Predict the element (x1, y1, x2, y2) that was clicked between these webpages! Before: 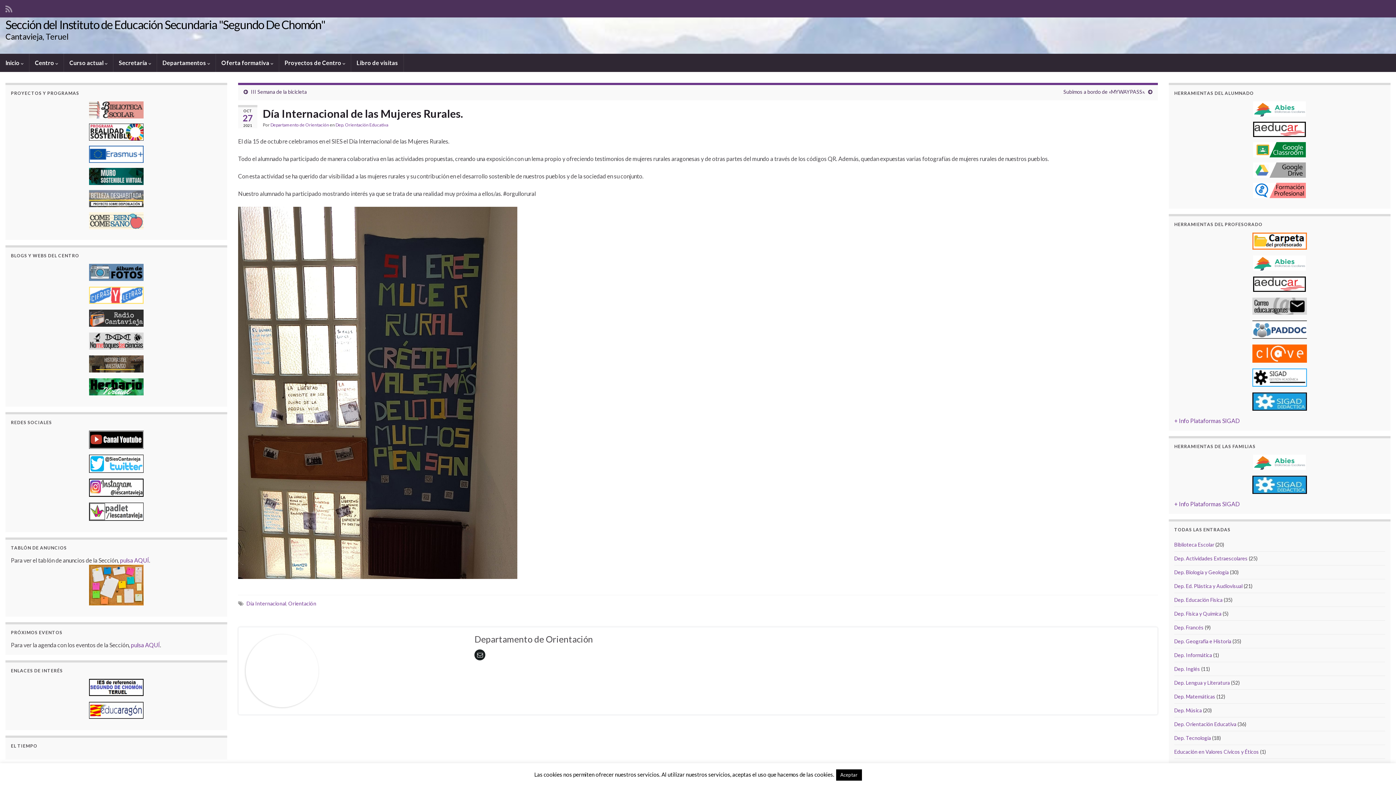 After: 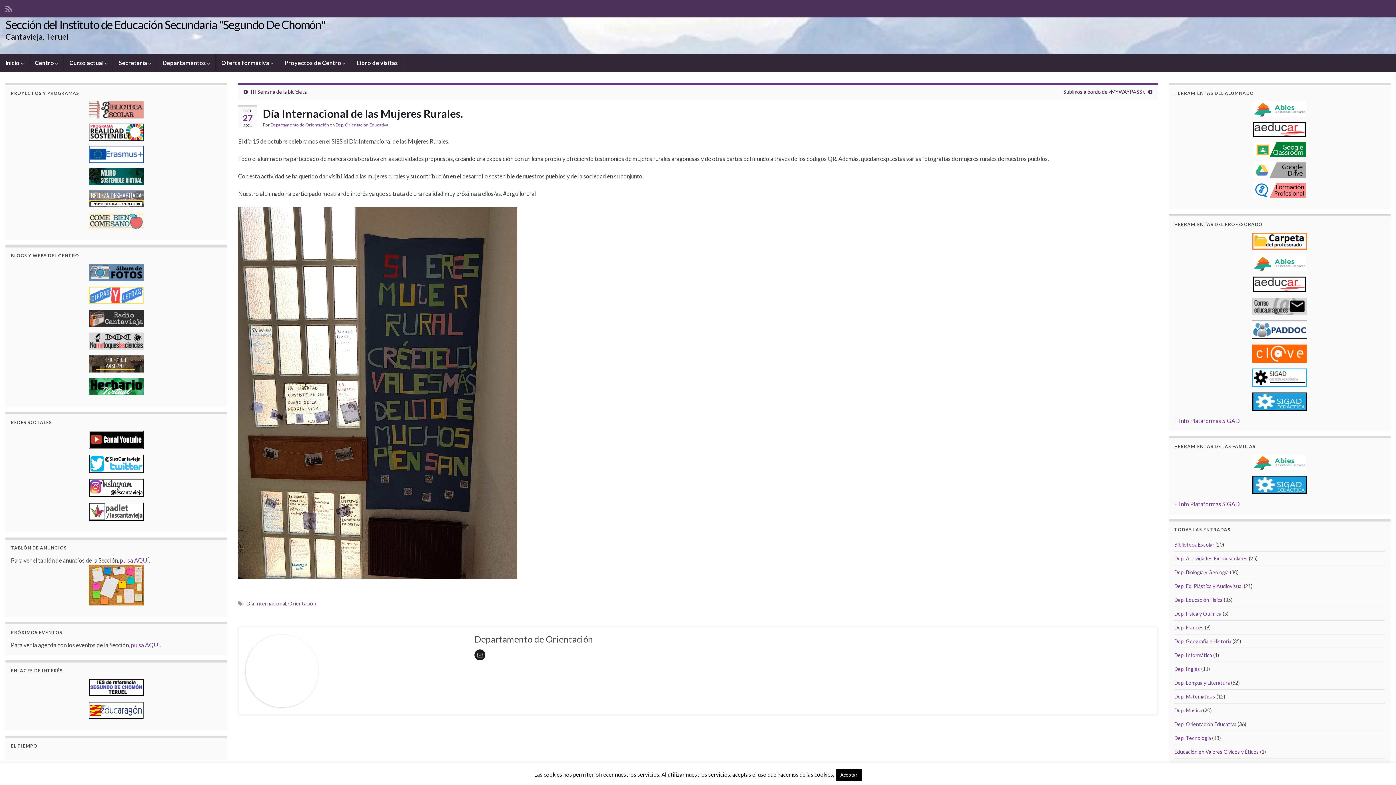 Action: bbox: (1174, 142, 1385, 157)